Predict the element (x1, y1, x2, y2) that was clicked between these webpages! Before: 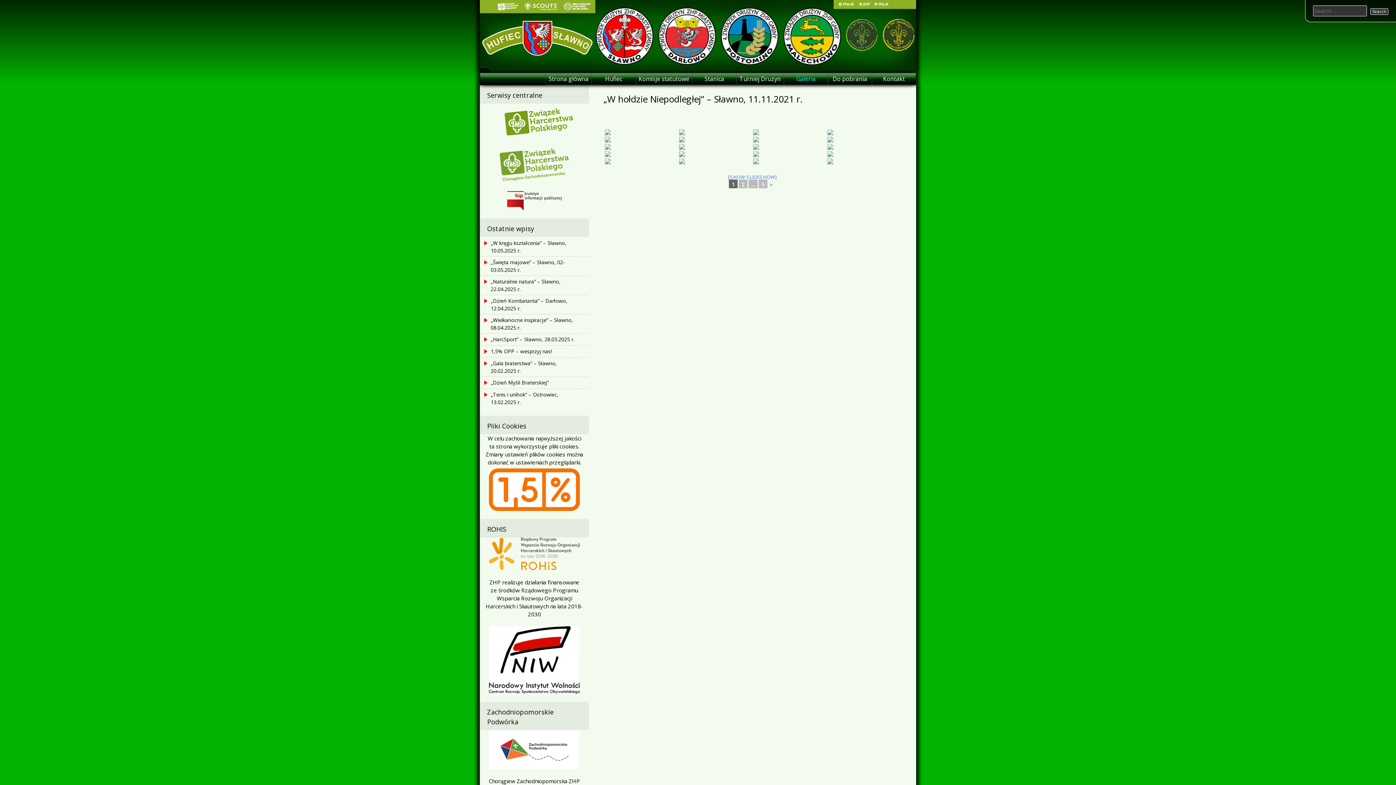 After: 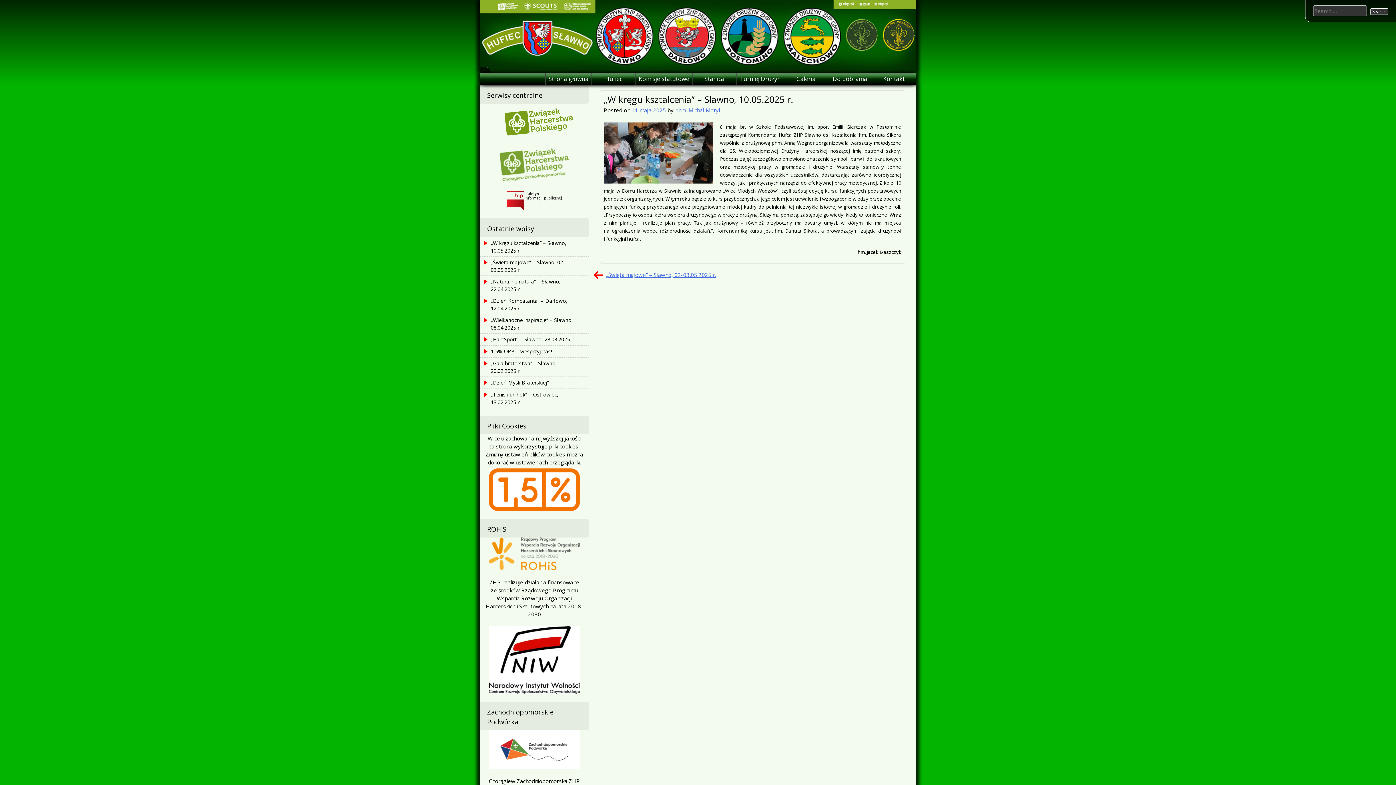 Action: label: „W kręgu kształcenia” – Sławno, 10.05.2025 r. bbox: (480, 237, 589, 256)